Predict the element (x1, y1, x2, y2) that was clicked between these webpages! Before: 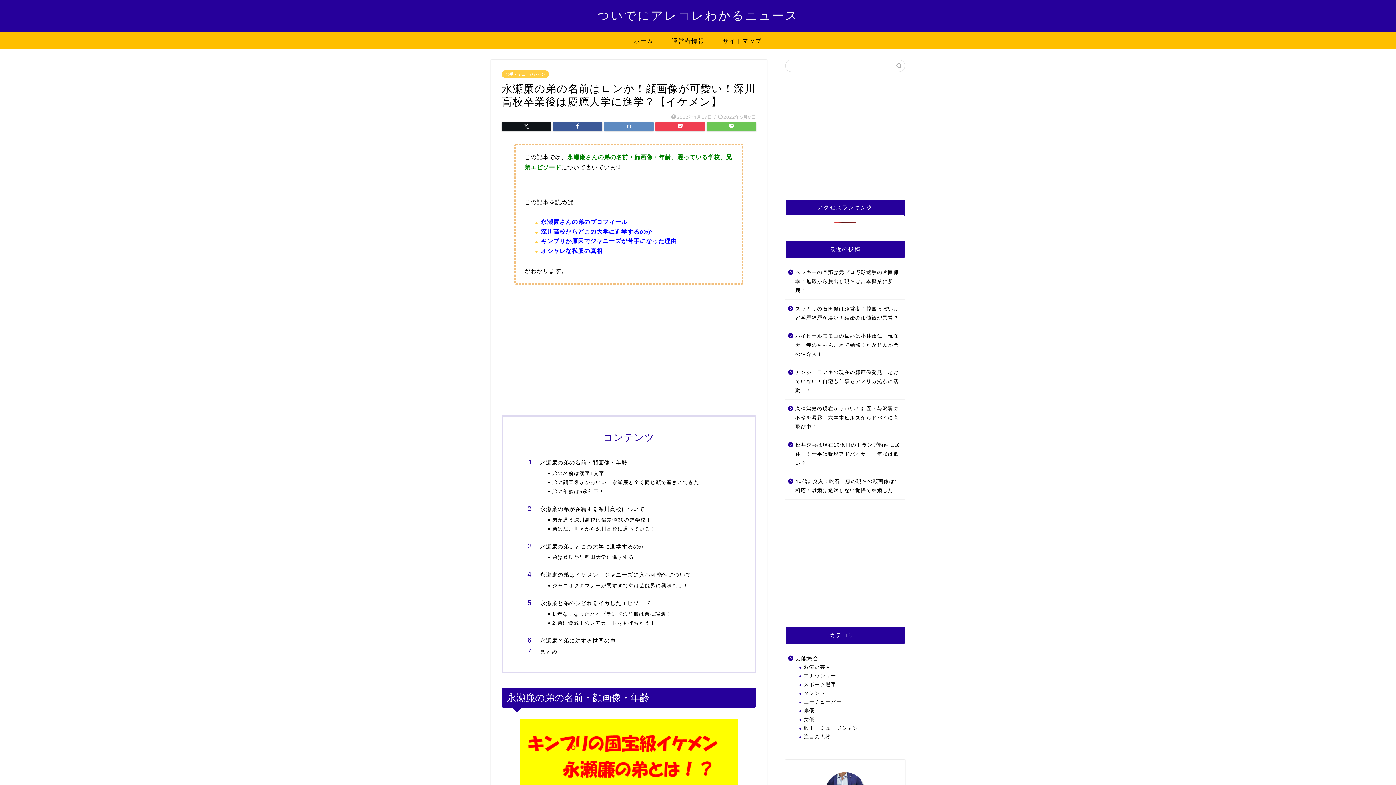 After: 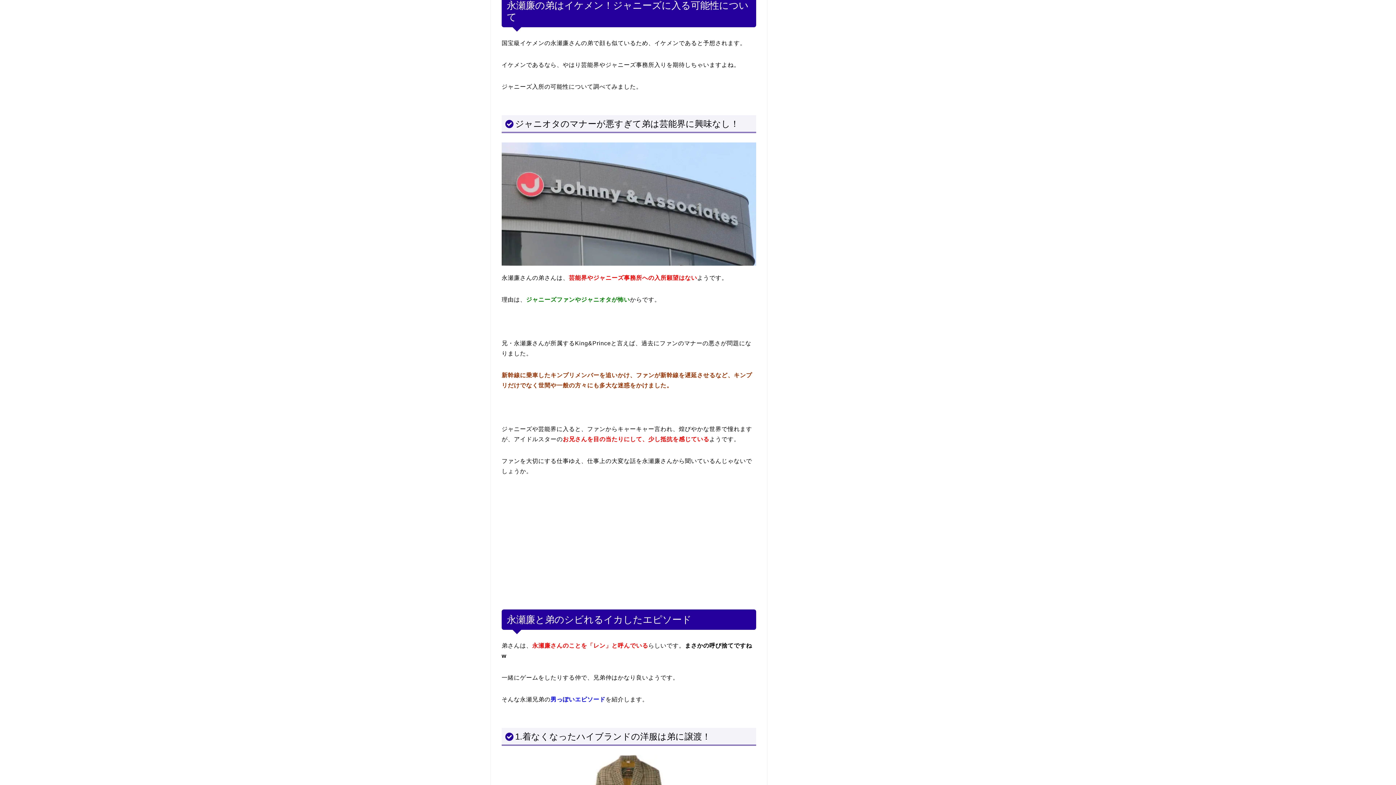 Action: bbox: (540, 571, 734, 578) label: 永瀬廉の弟はイケメン！ジャニーズに入る可能性について